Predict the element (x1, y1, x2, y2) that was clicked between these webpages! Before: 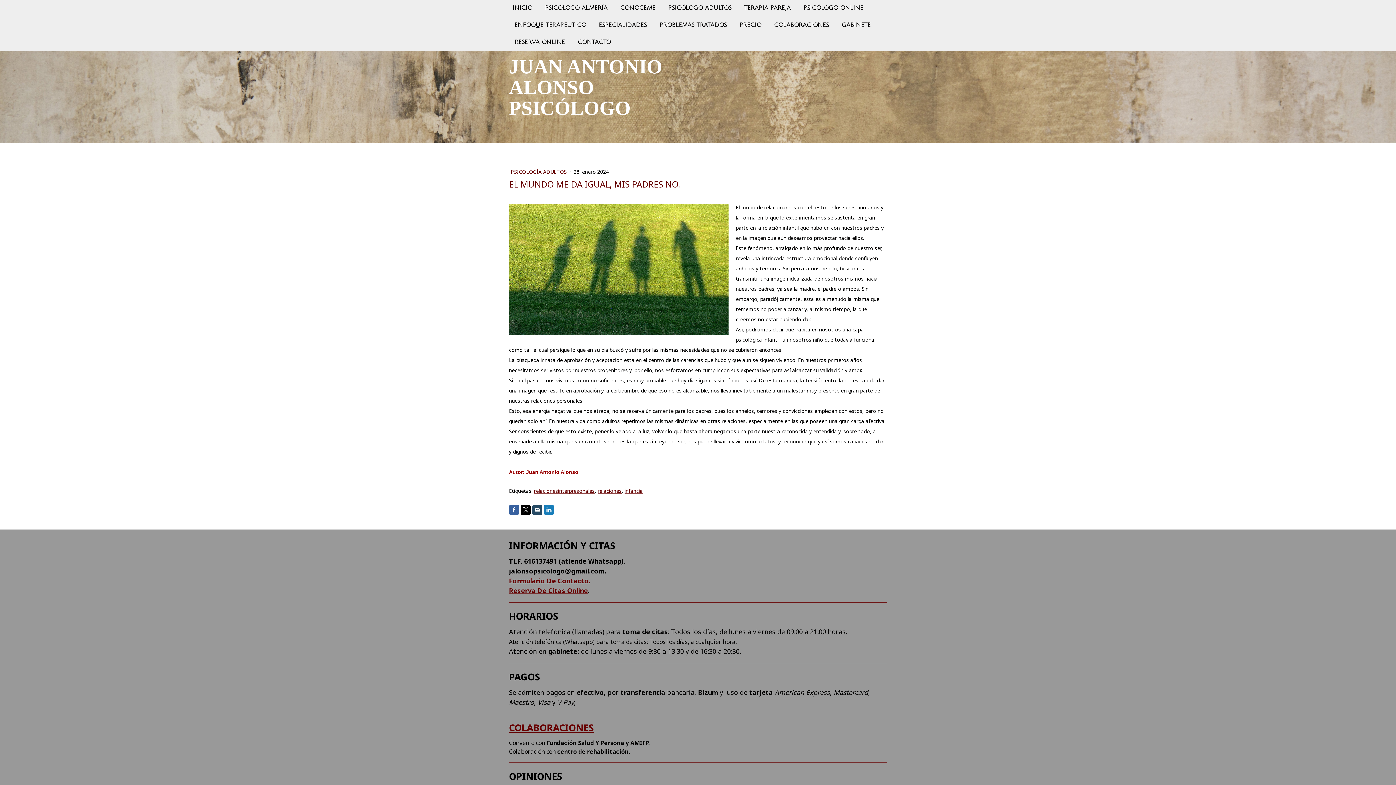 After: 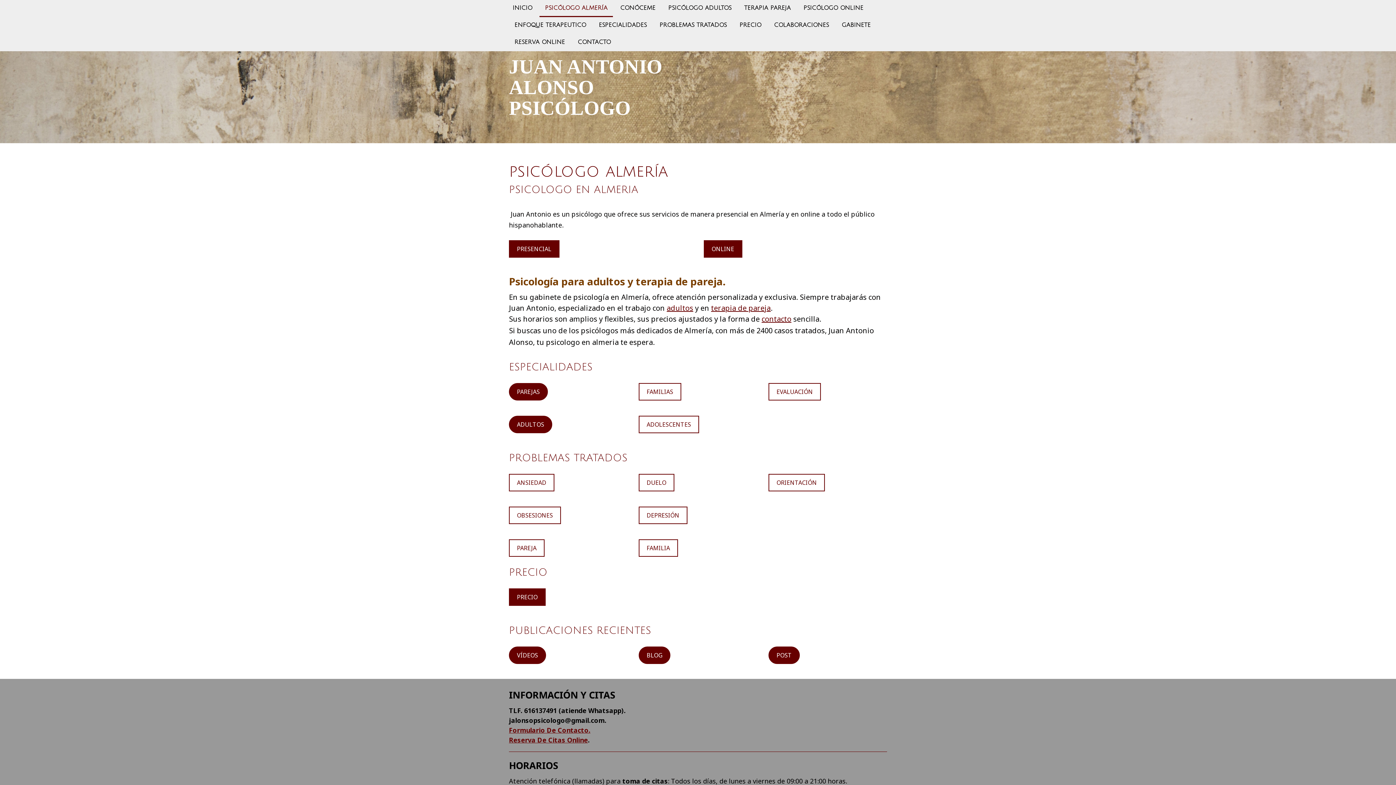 Action: label: PSICÓLOGO ALMERÍA bbox: (539, 0, 613, 17)